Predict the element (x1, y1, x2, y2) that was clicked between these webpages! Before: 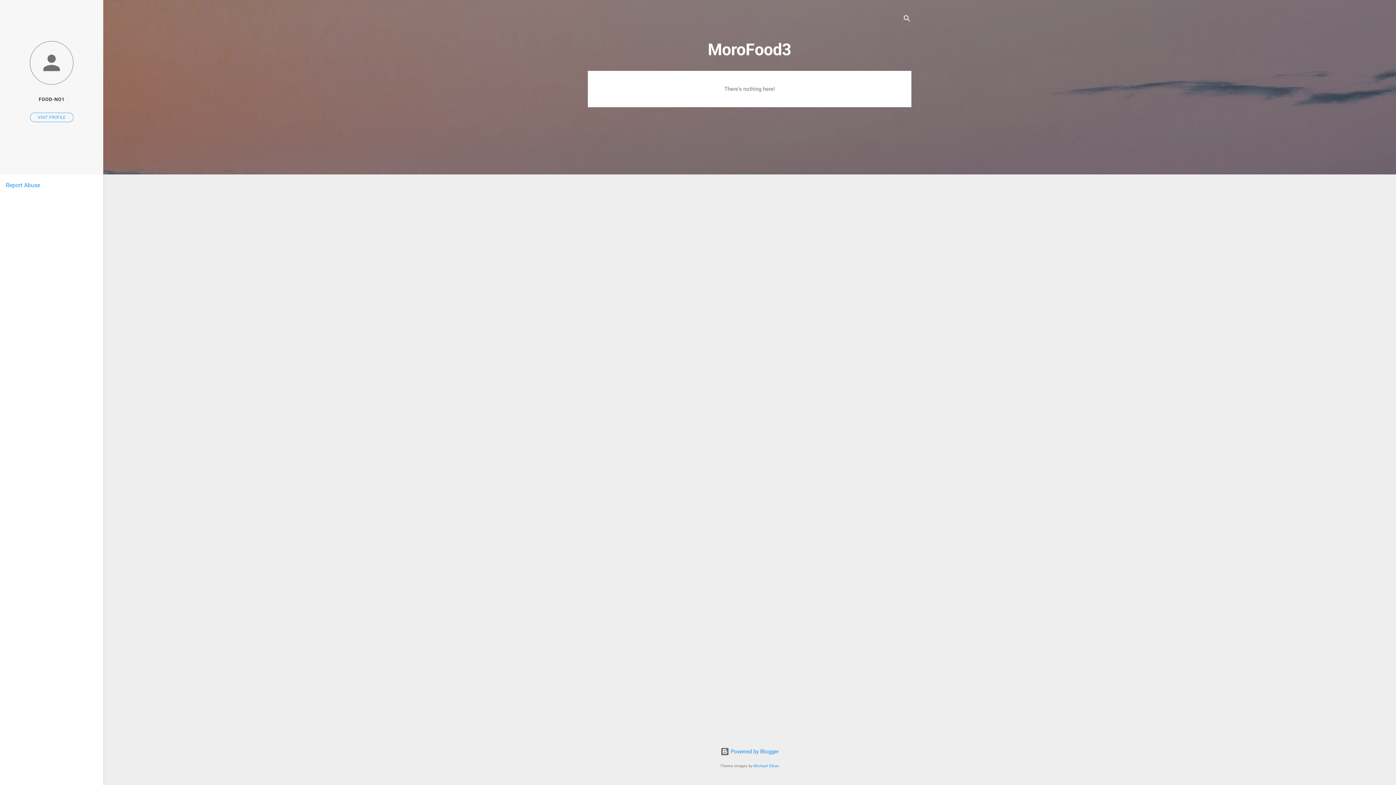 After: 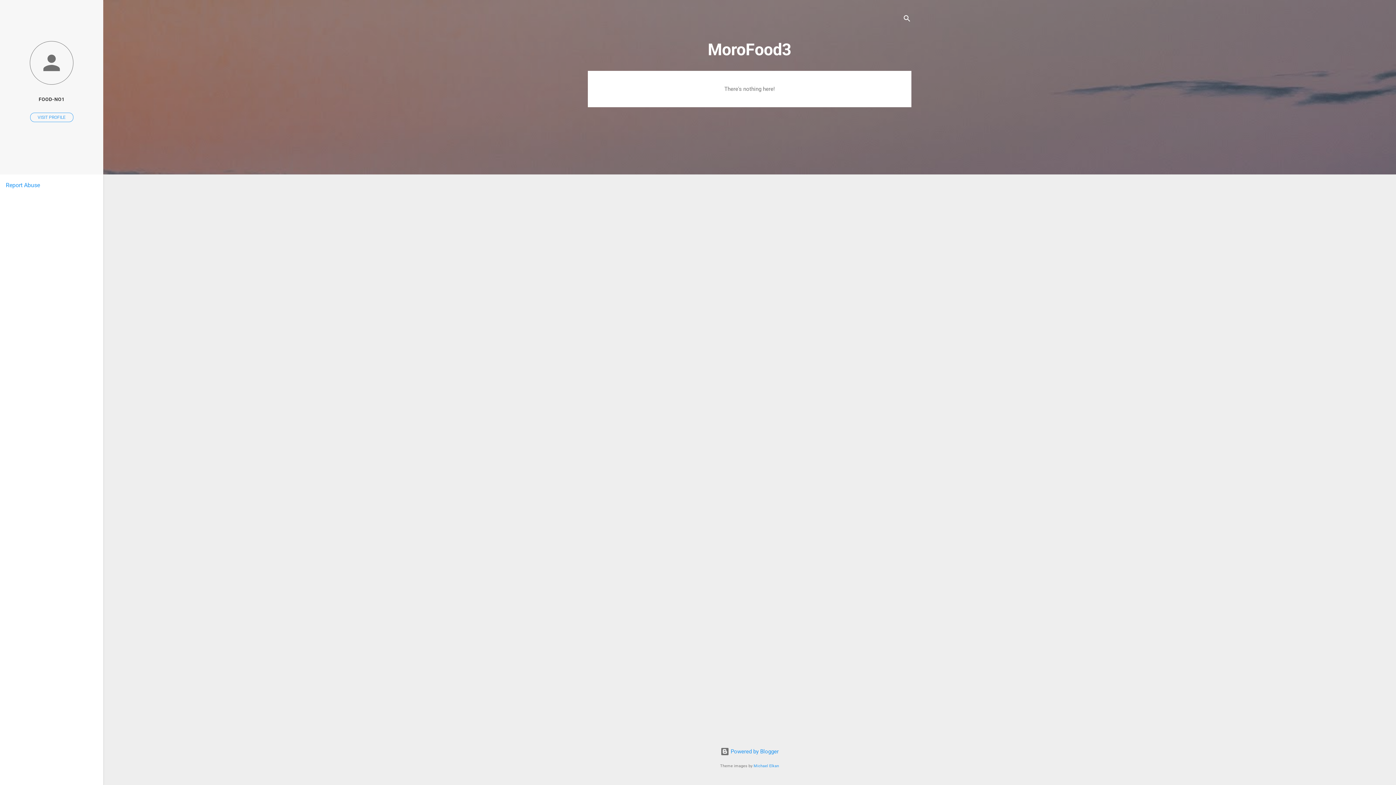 Action: label: Report Abuse bbox: (5, 181, 40, 188)